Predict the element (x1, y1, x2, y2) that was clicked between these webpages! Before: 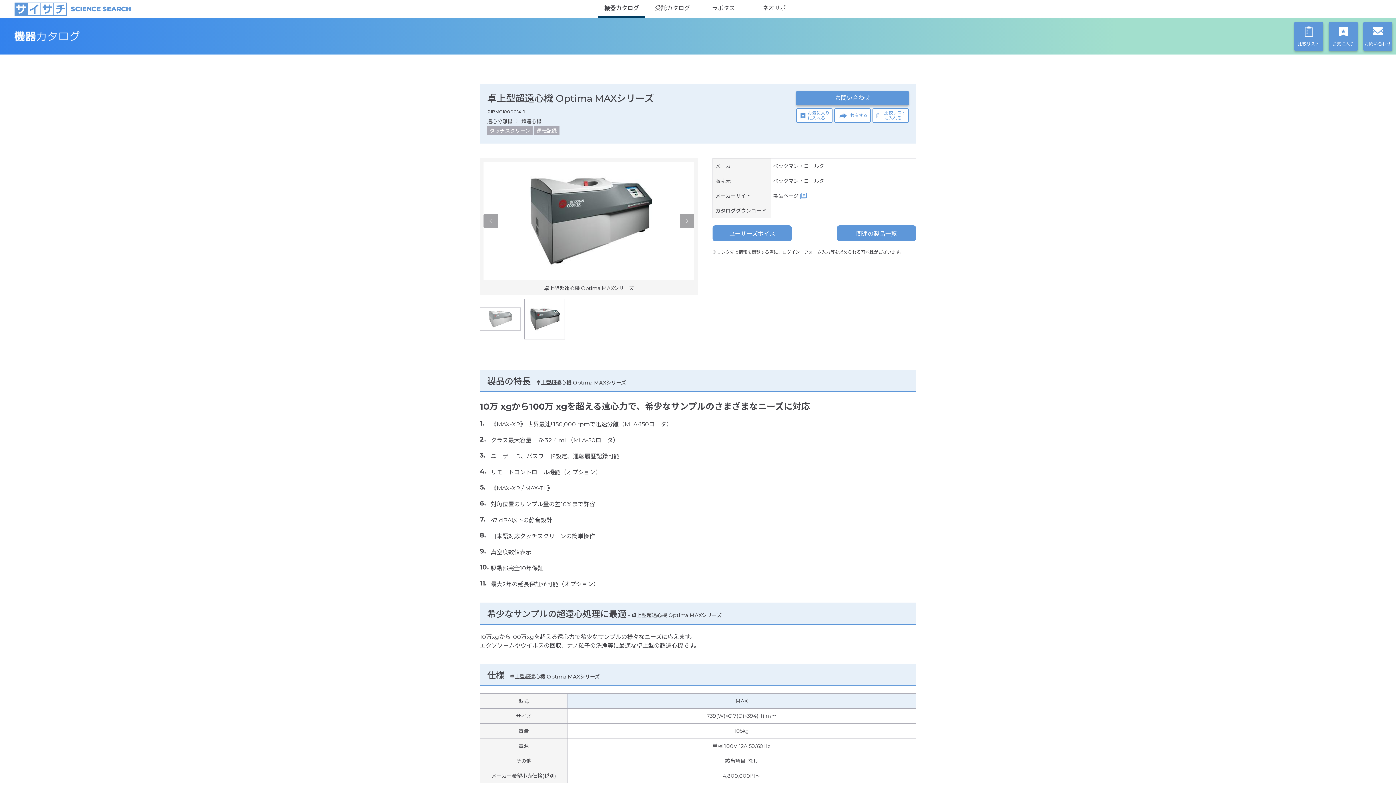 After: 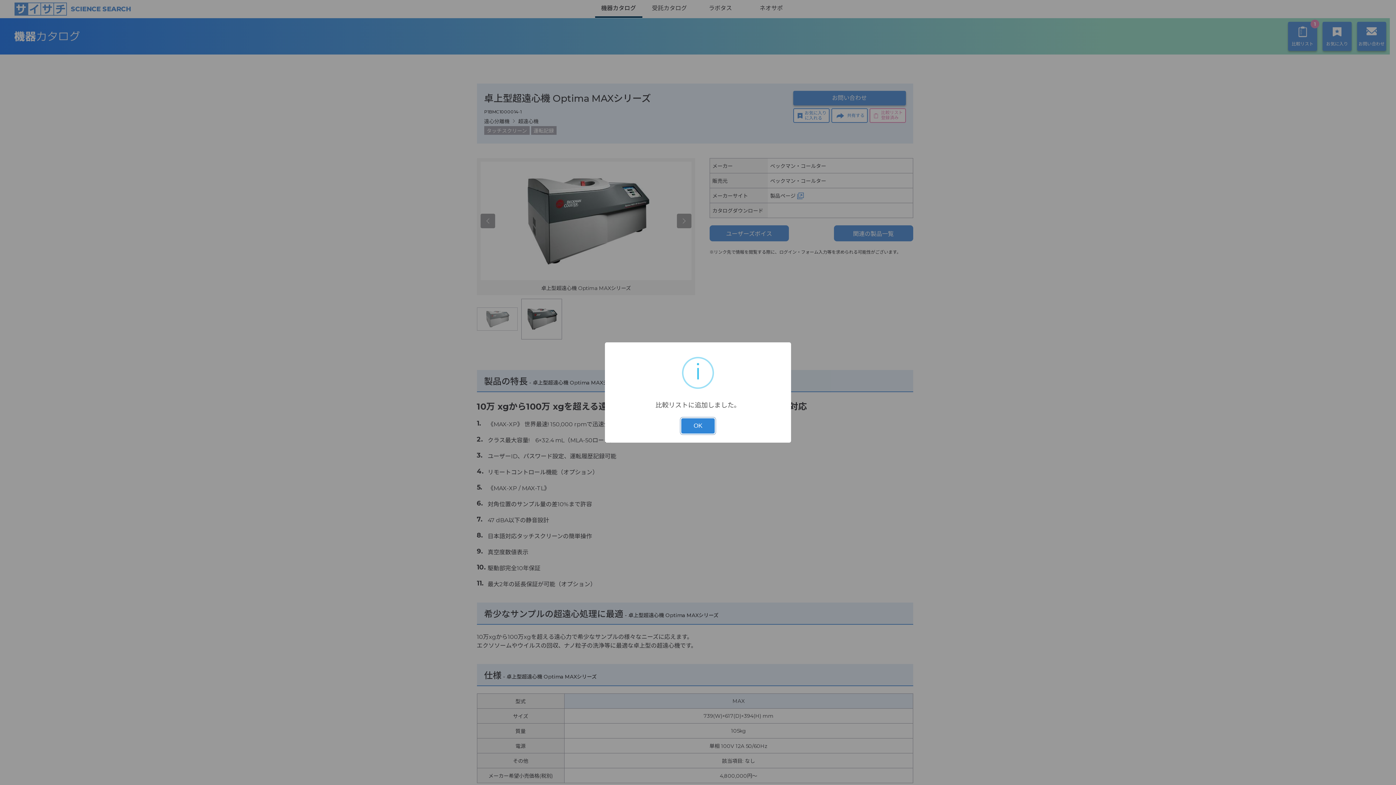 Action: bbox: (872, 108, 909, 122) label: 比較リスト
に入れる